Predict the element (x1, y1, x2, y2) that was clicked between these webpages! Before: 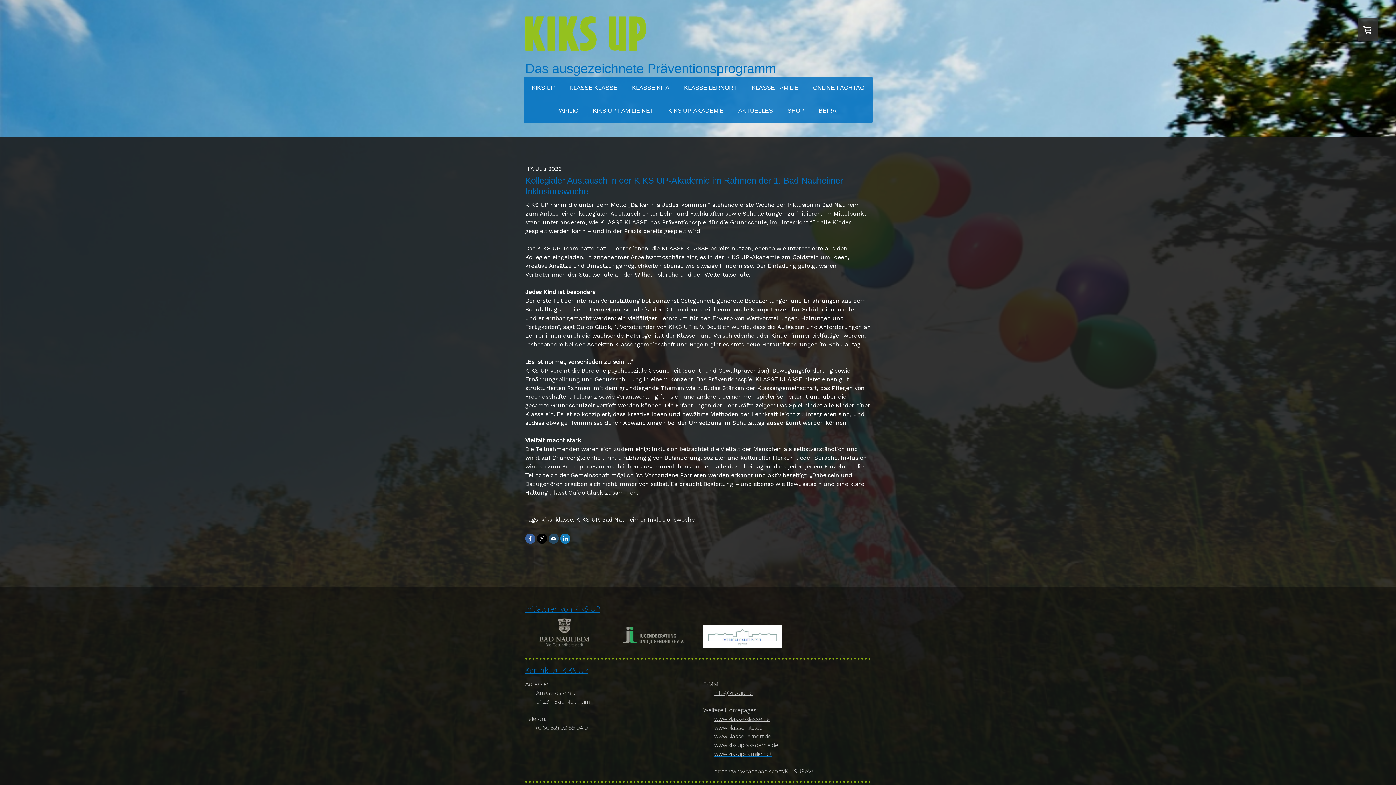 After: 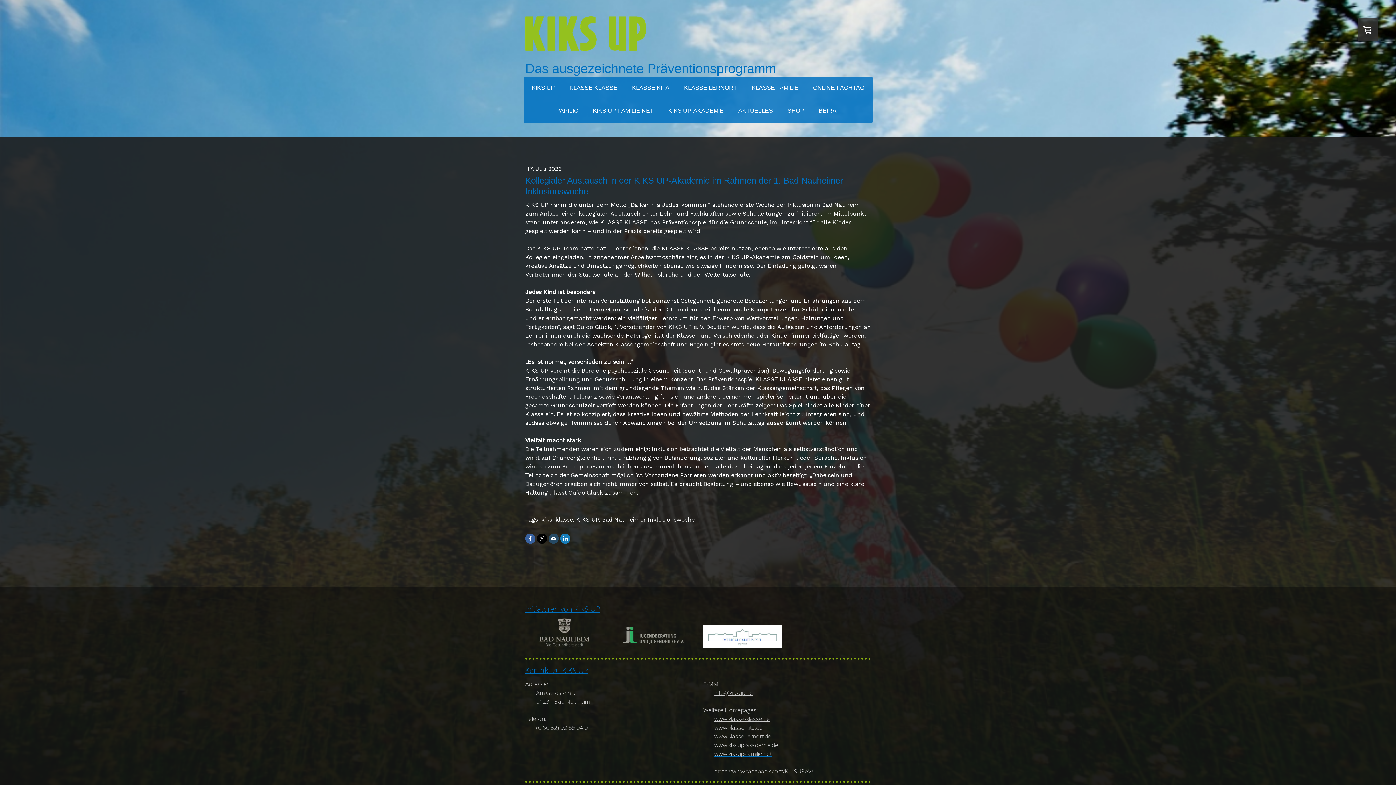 Action: bbox: (703, 626, 781, 634)